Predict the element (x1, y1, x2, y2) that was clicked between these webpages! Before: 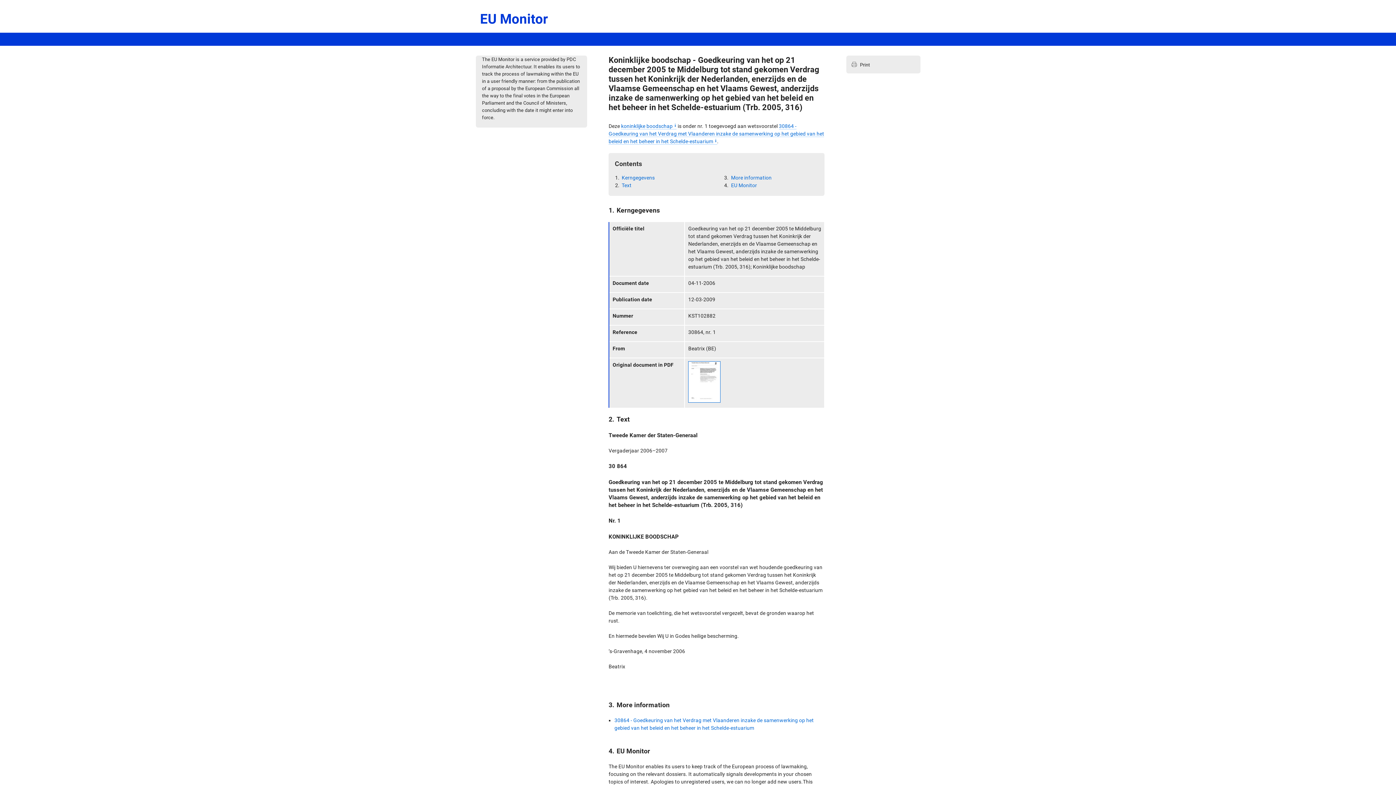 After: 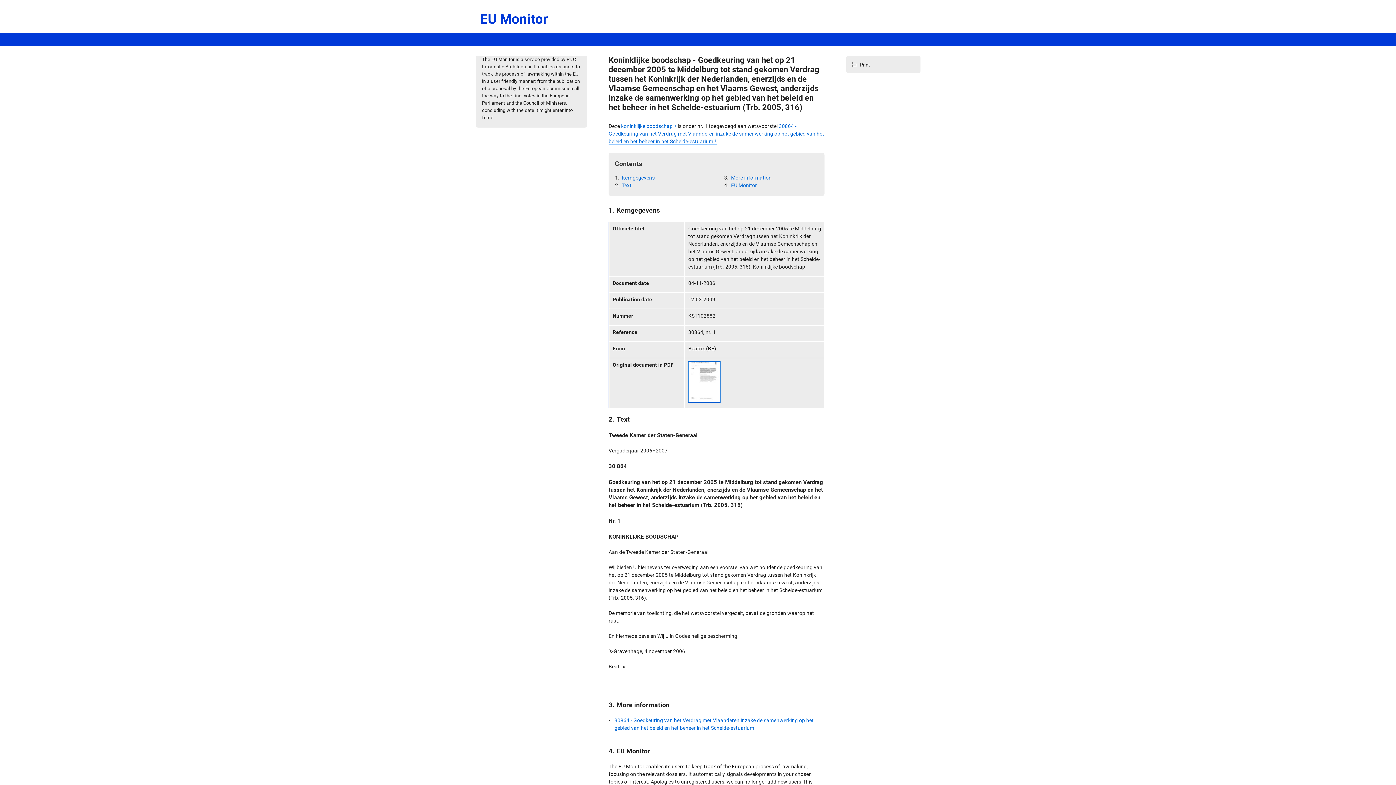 Action: bbox: (688, 378, 720, 384)